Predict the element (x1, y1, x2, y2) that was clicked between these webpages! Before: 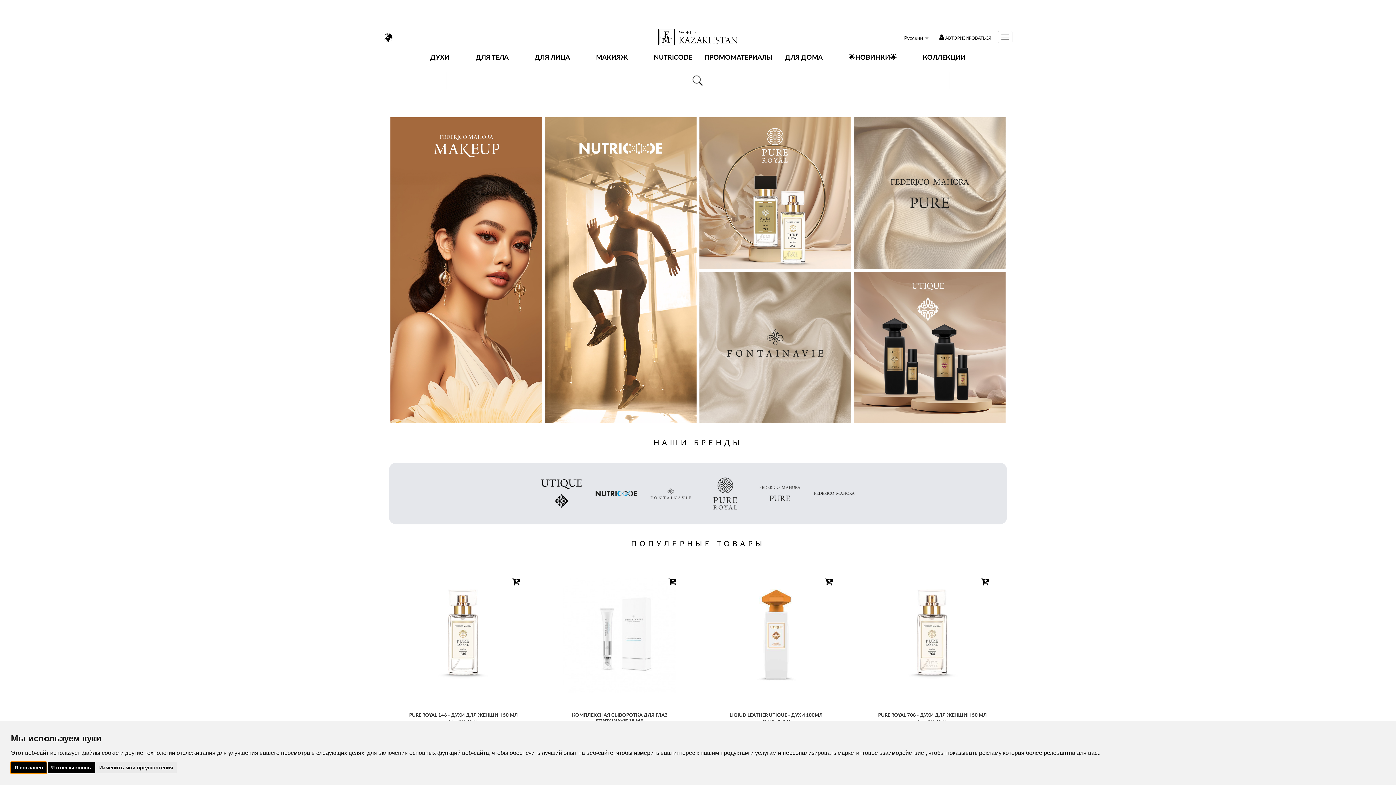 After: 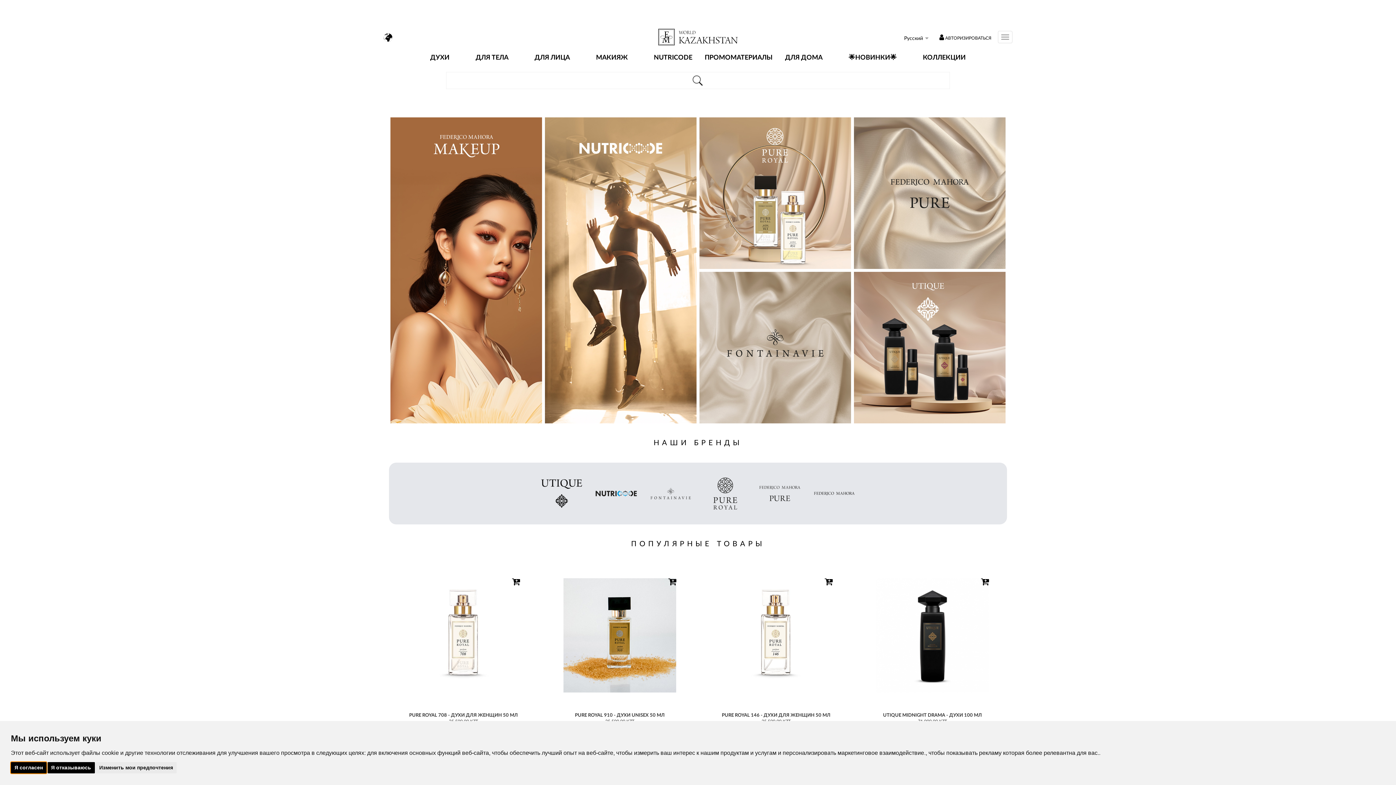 Action: bbox: (652, 27, 743, 46) label: FM World KZ Webshop